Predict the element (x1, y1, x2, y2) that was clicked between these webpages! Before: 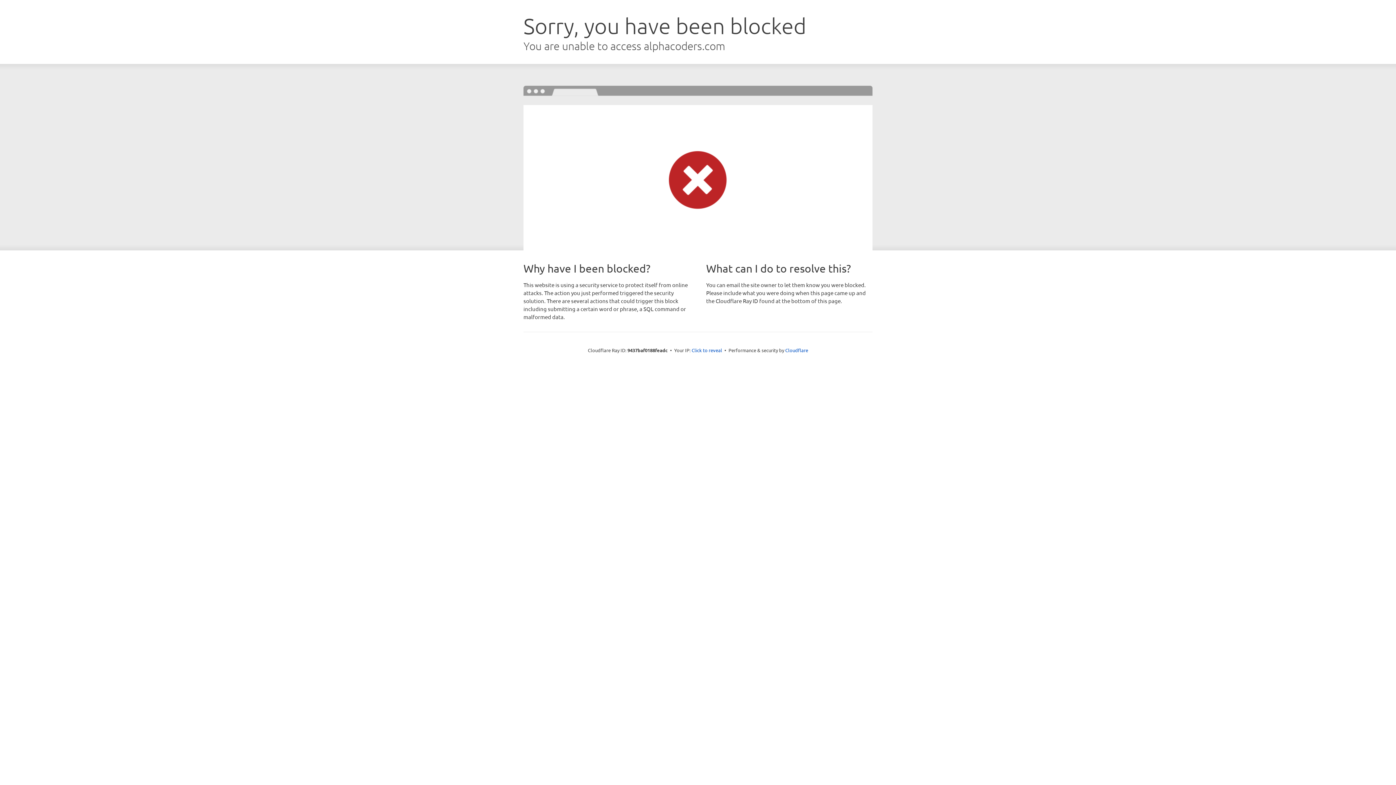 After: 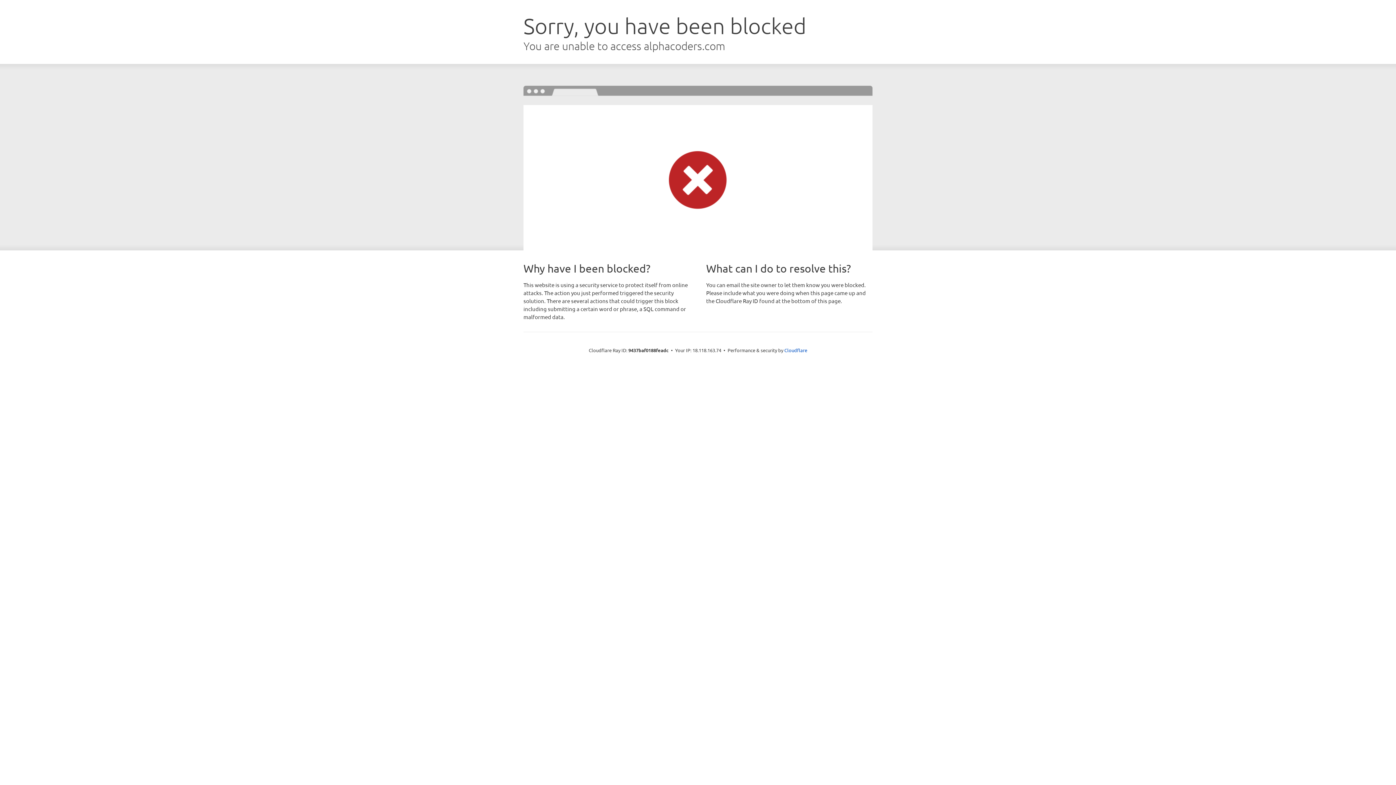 Action: label: Click to reveal bbox: (691, 346, 722, 353)